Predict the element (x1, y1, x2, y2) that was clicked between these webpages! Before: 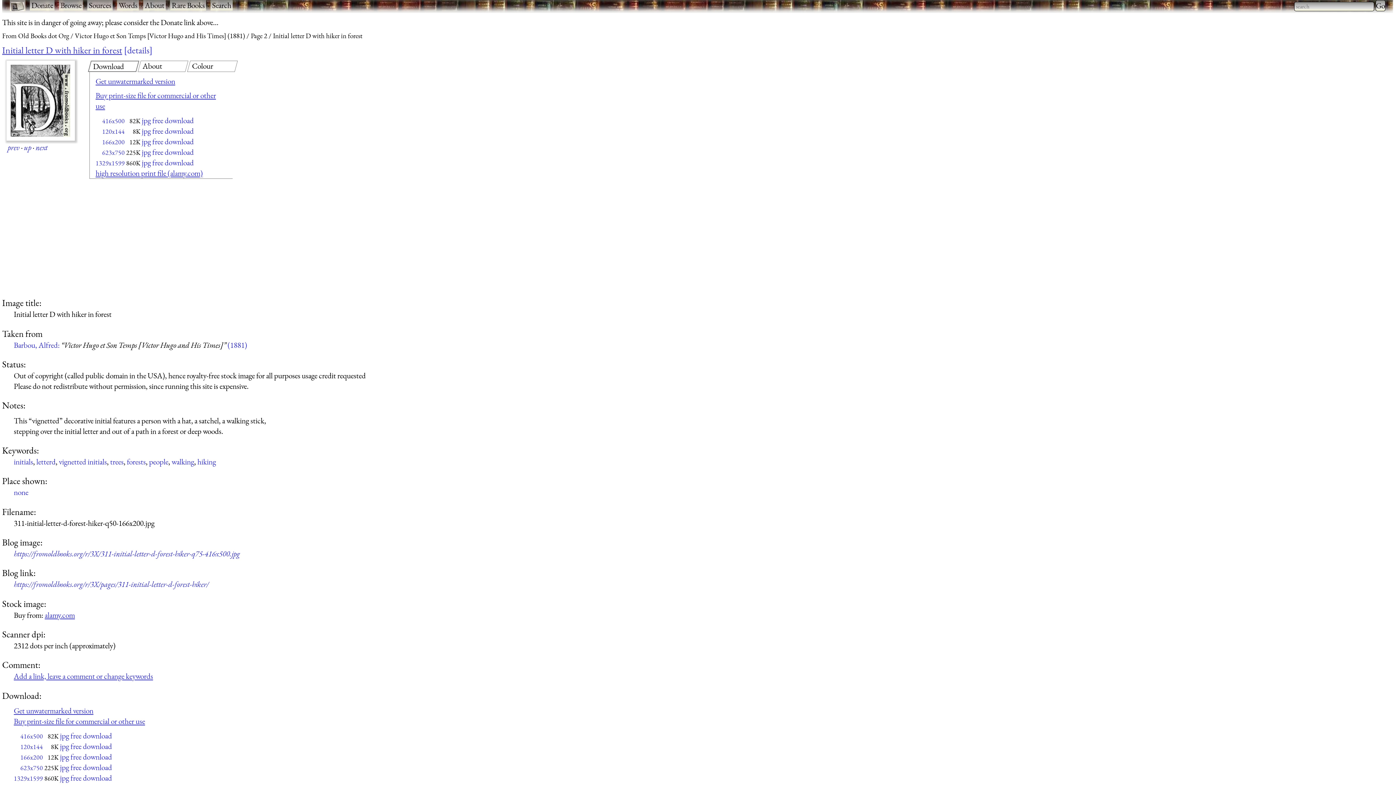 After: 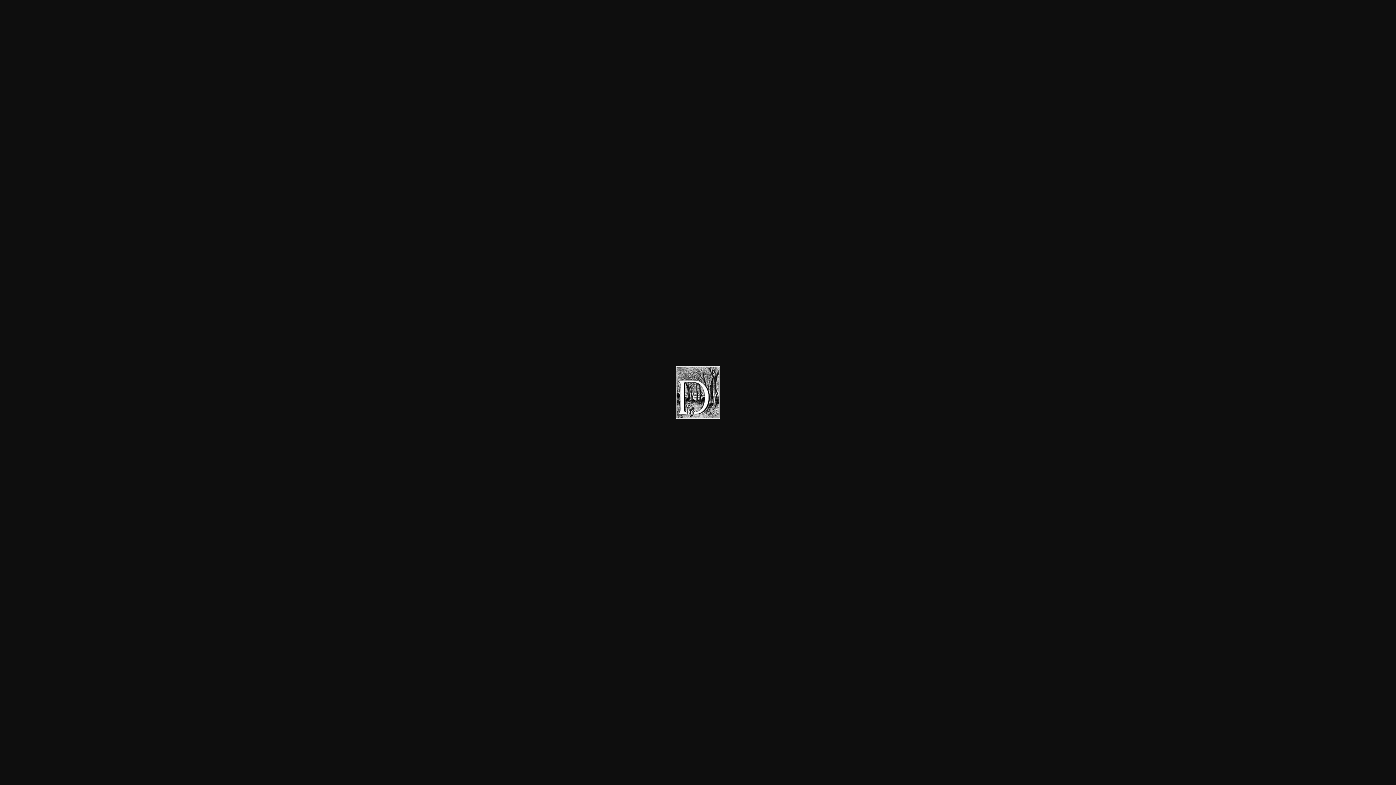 Action: bbox: (141, 126, 193, 135) label: jpg free download